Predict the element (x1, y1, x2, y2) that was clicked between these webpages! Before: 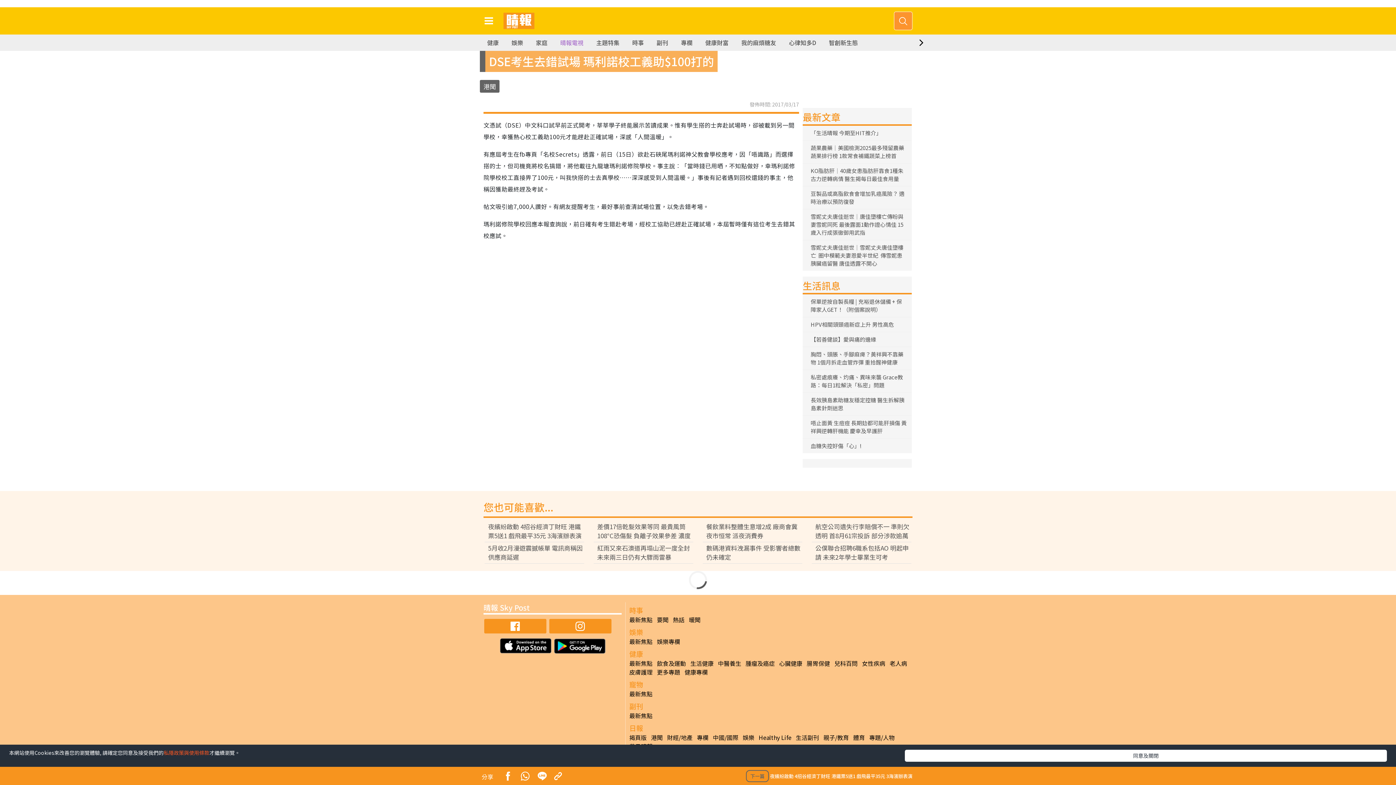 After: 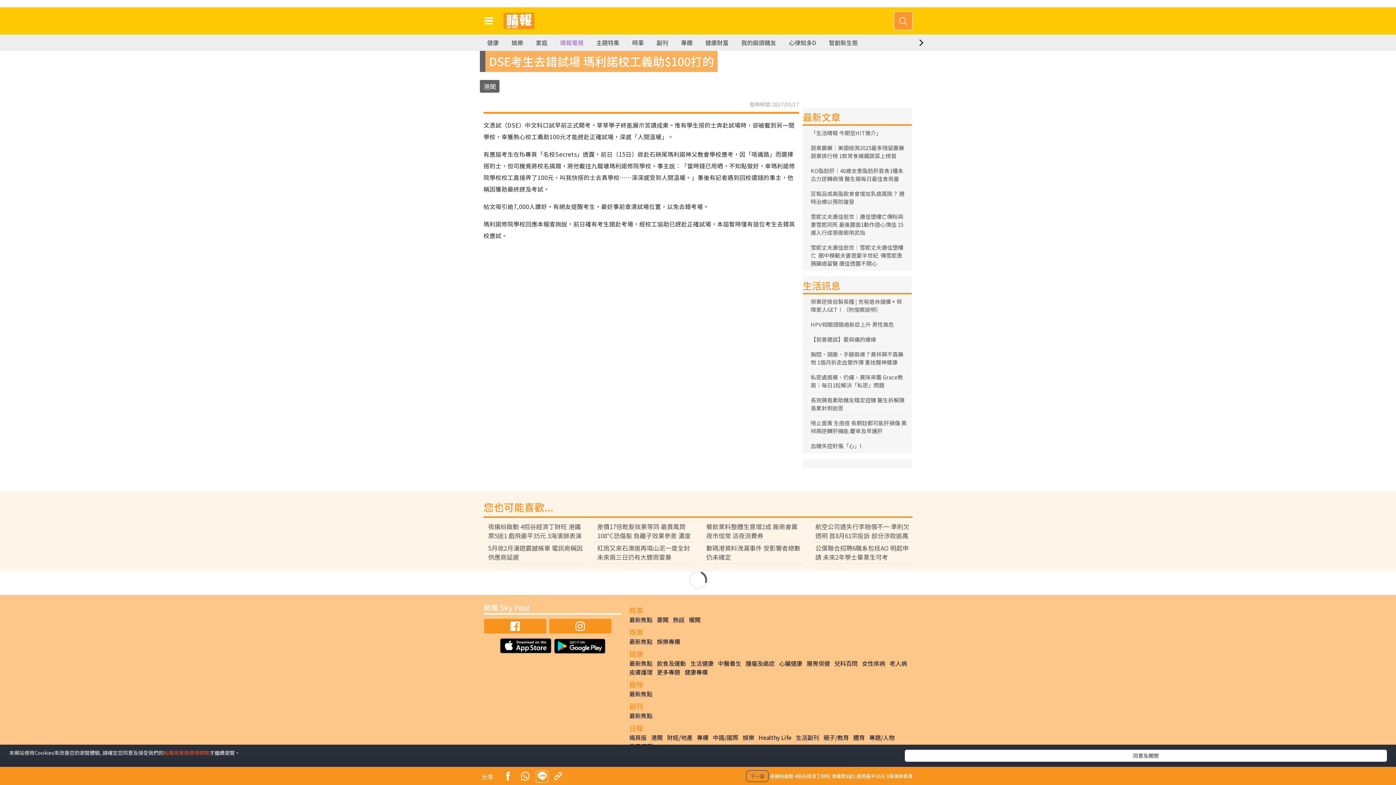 Action: bbox: (536, 772, 547, 782)